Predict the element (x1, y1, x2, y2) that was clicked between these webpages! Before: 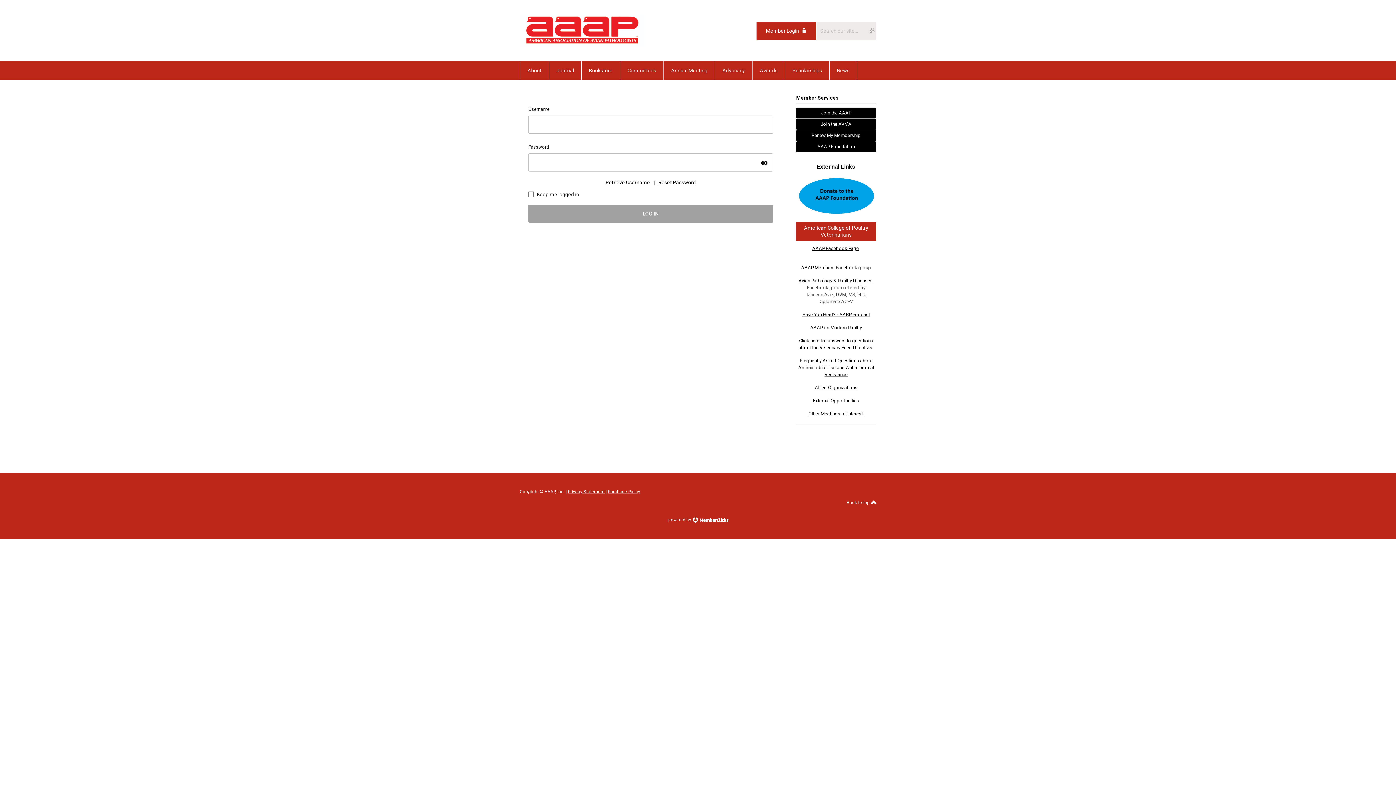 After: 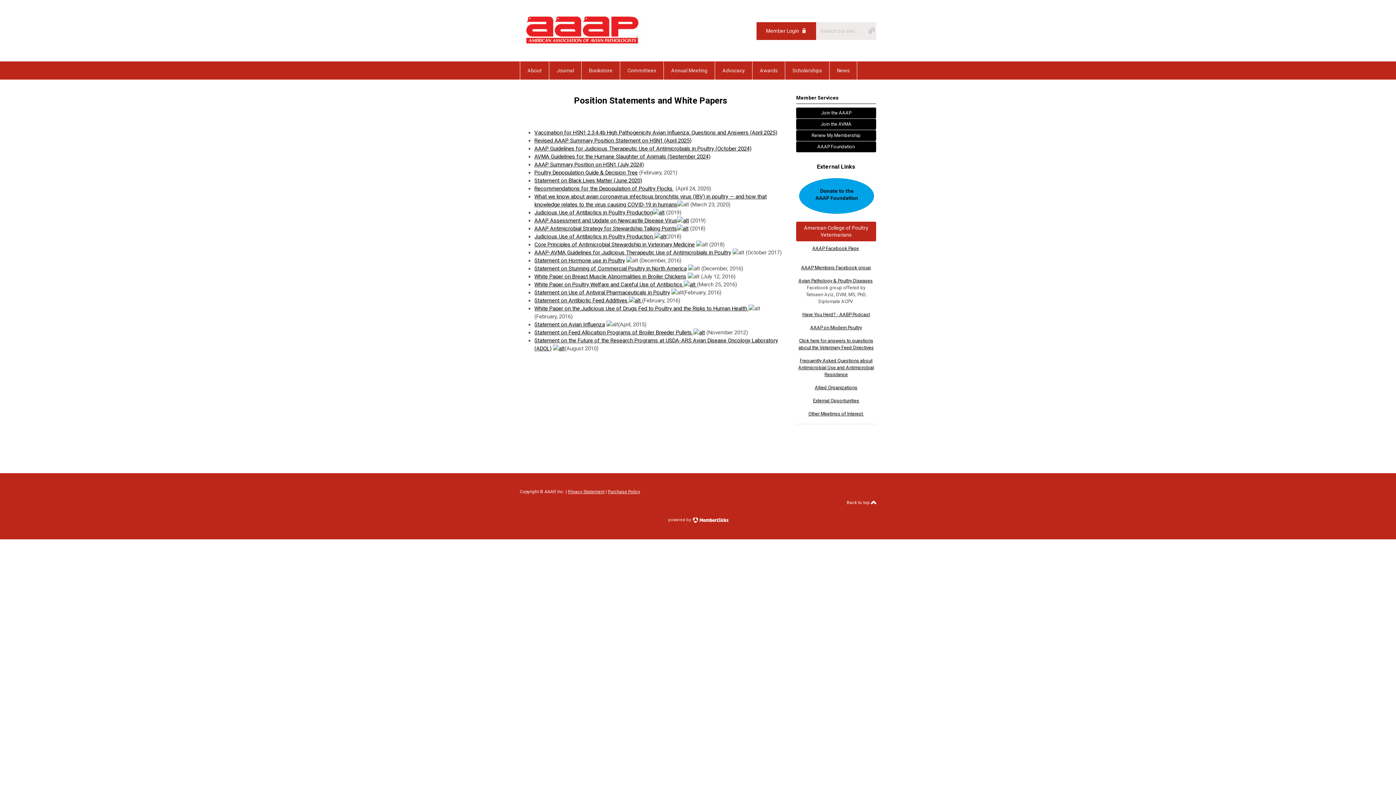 Action: label: Advocacy bbox: (715, 61, 752, 79)